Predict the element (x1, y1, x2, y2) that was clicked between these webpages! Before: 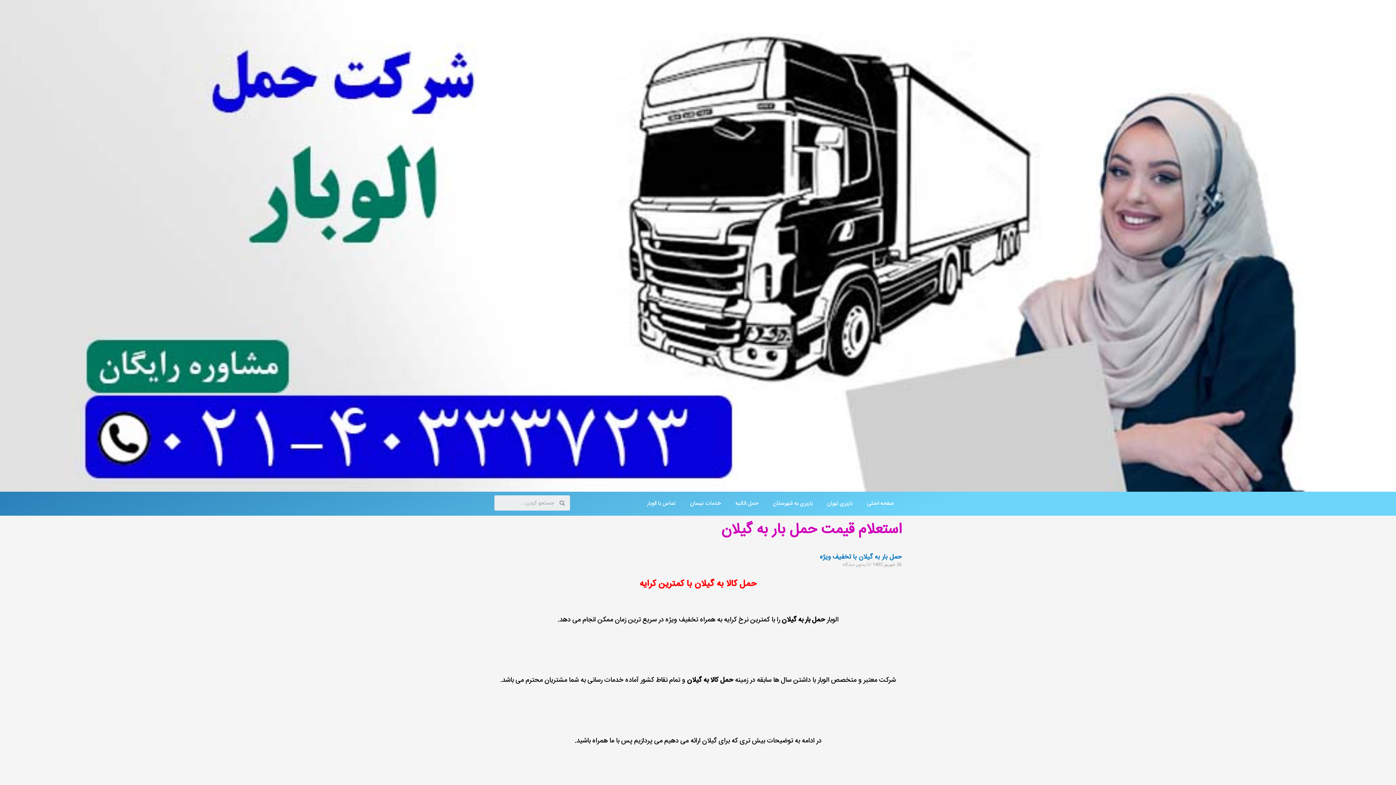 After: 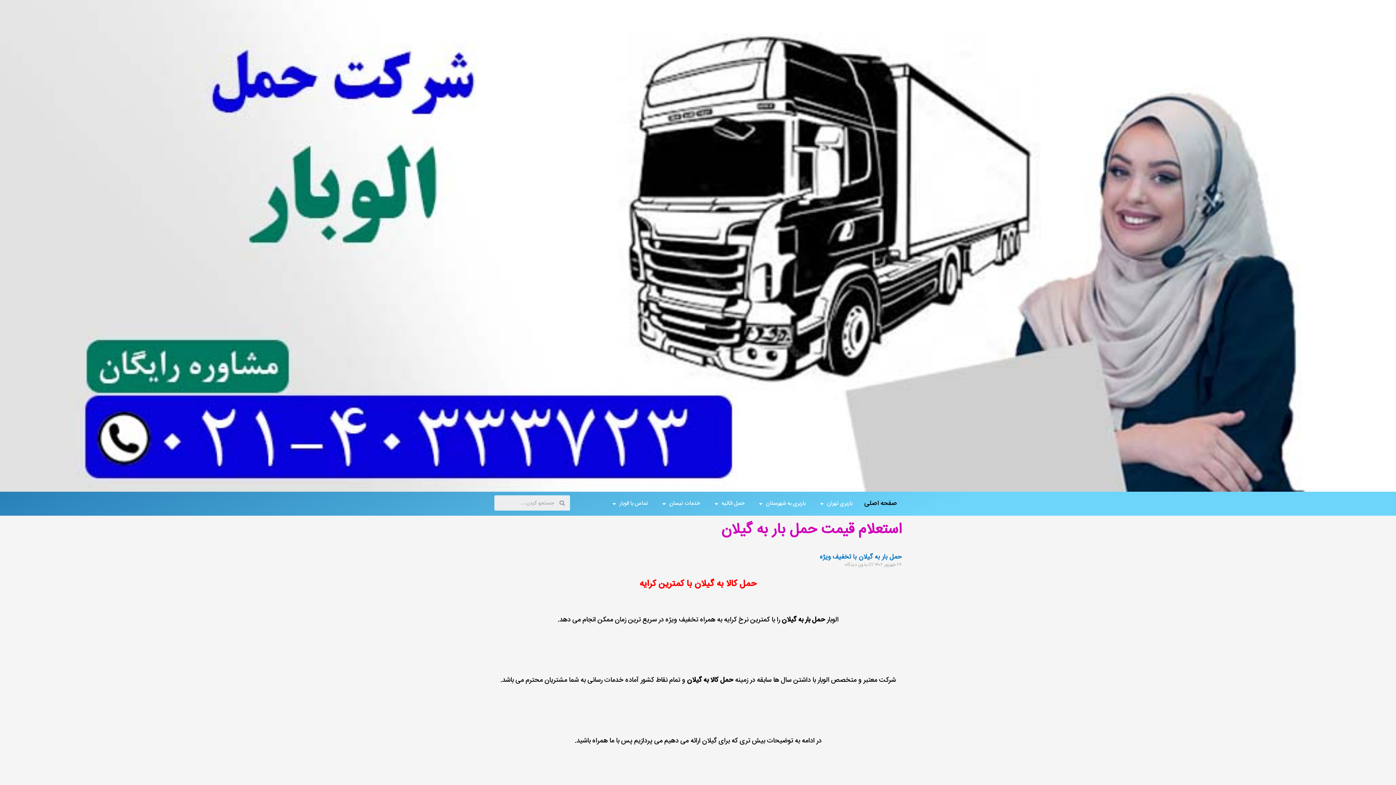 Action: bbox: (860, 495, 901, 512) label: صفحه اصلی